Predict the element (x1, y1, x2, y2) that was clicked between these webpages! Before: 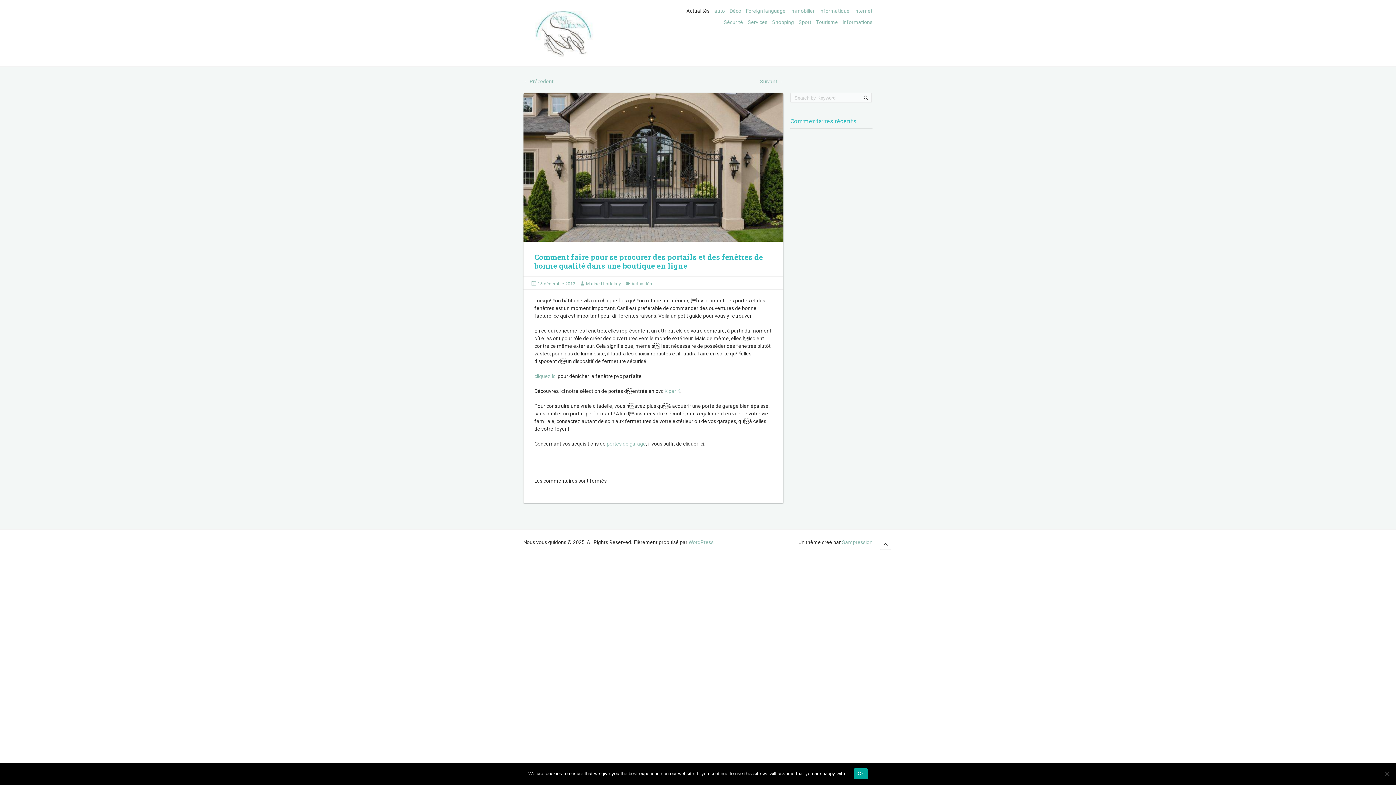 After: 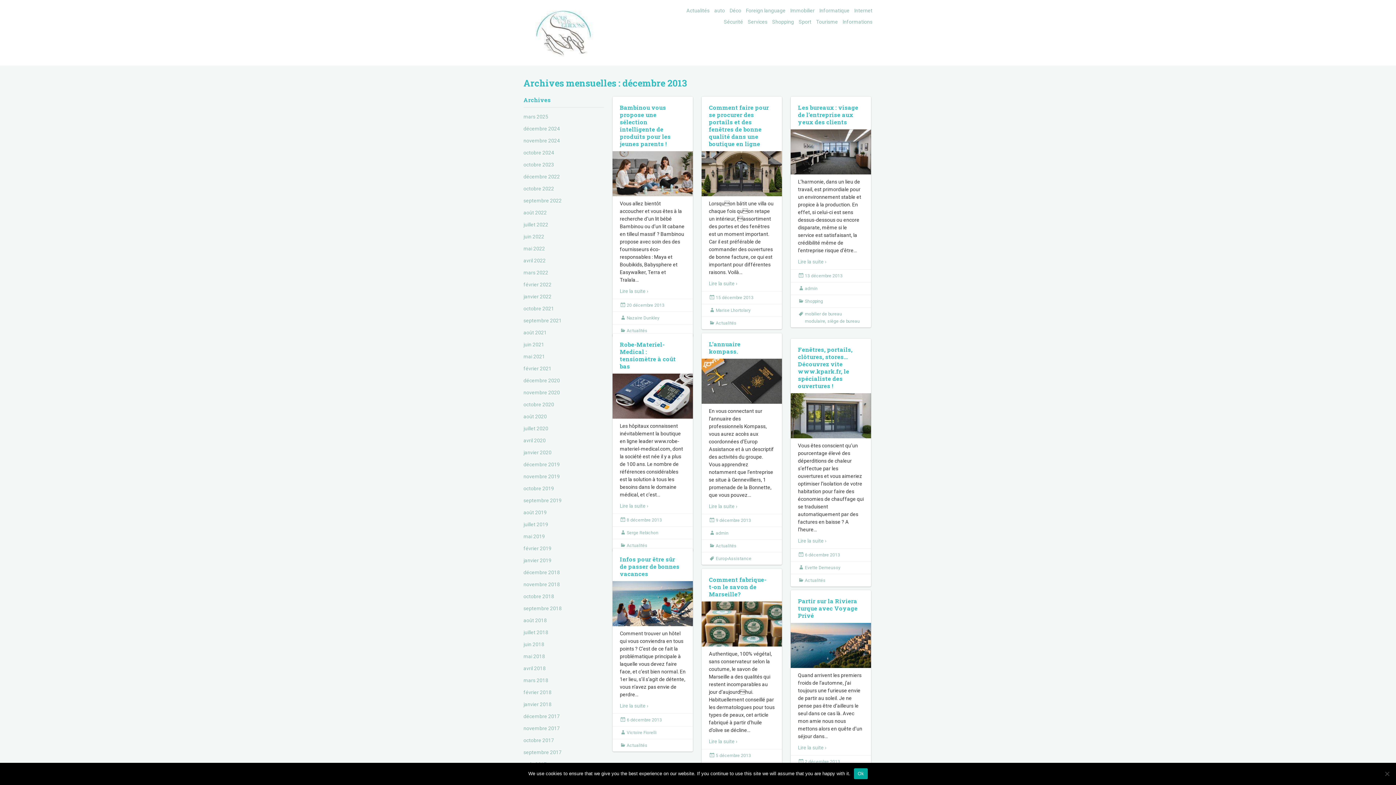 Action: label: 15 décembre 2013 bbox: (537, 281, 575, 286)